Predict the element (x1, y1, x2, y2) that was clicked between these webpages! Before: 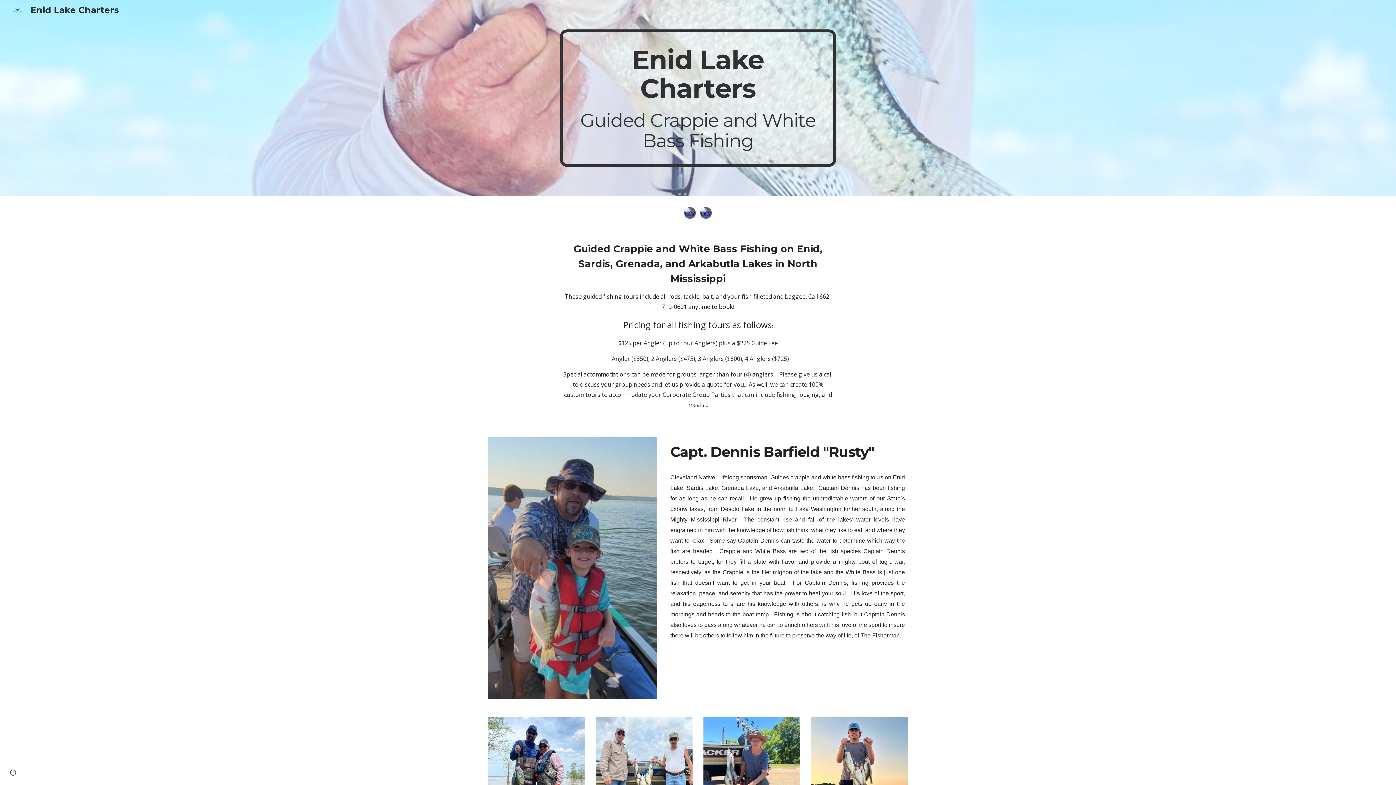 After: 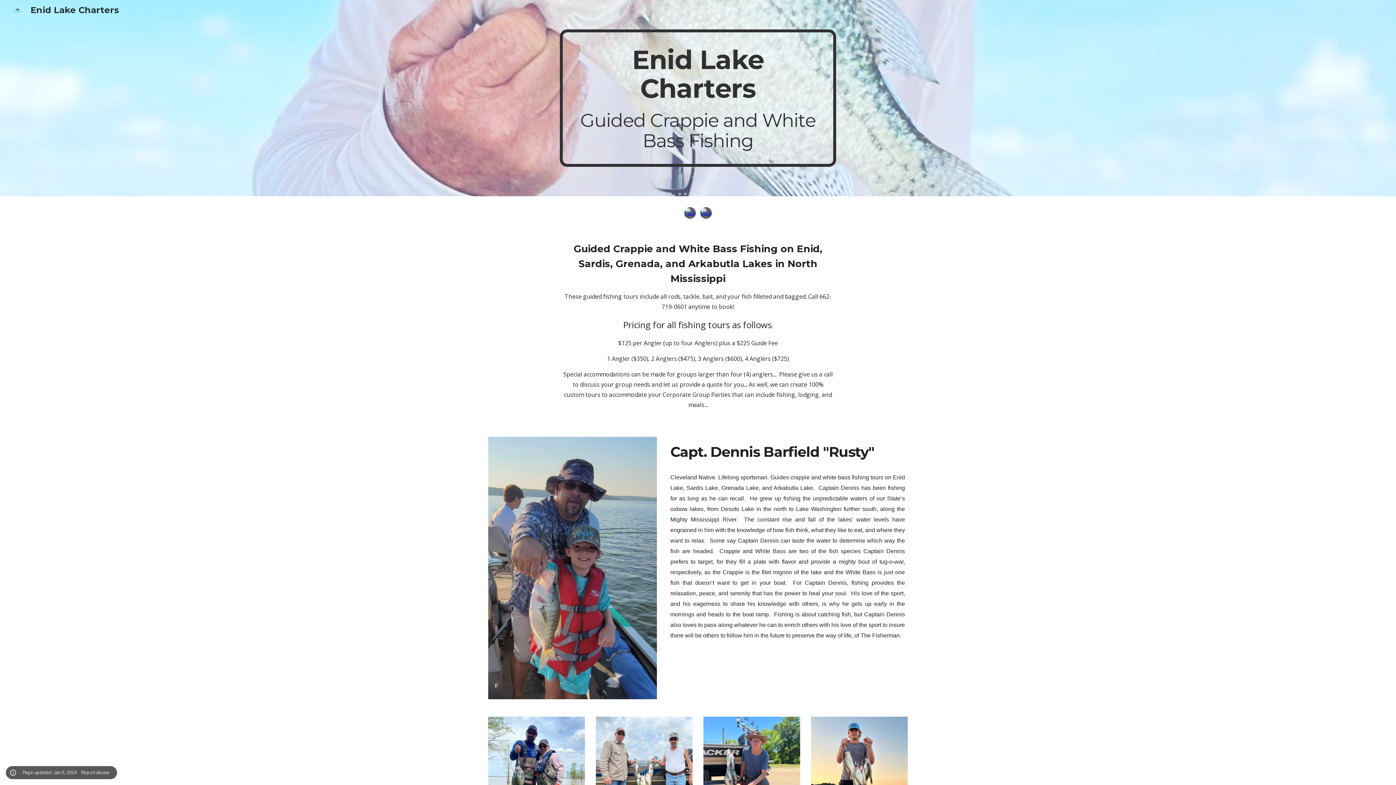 Action: label: Site actions bbox: (8, 768, 18, 778)